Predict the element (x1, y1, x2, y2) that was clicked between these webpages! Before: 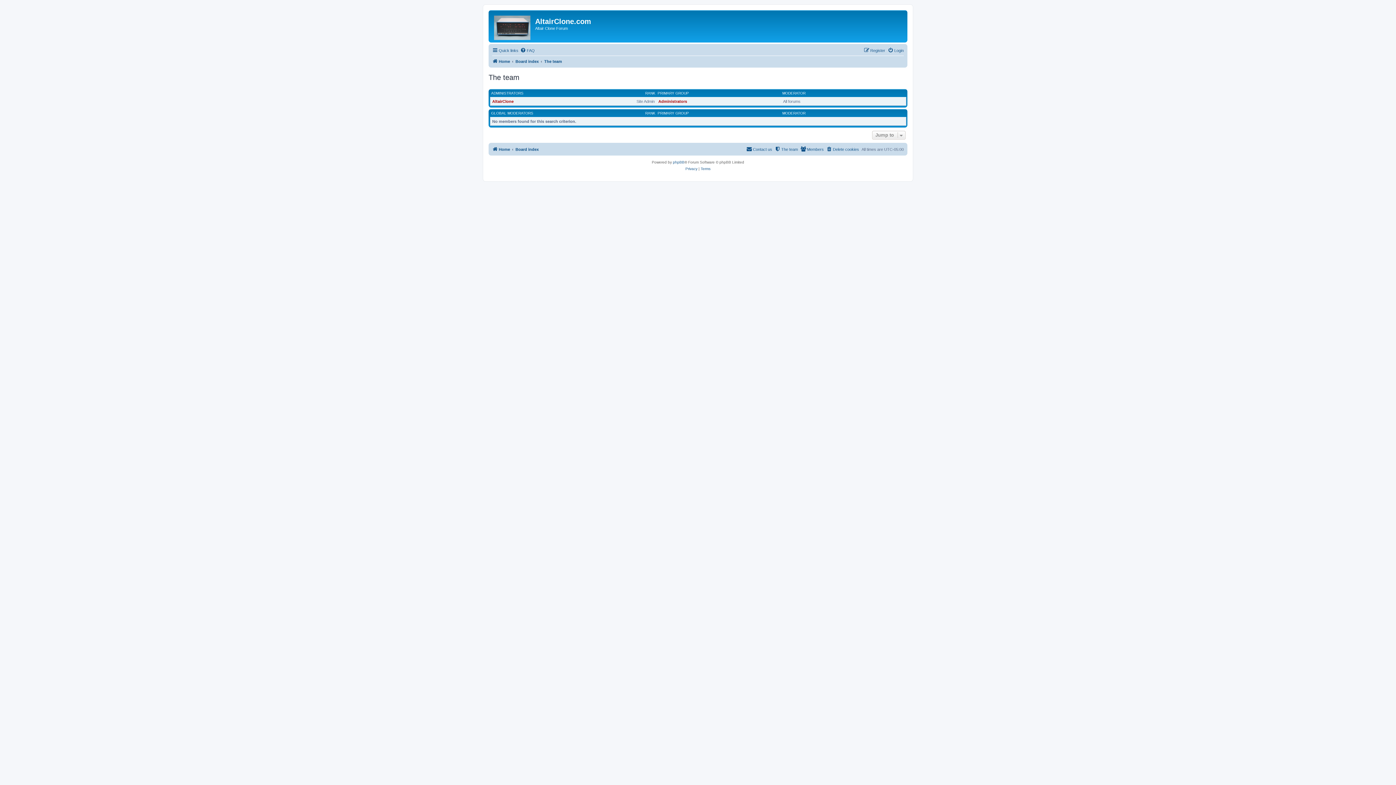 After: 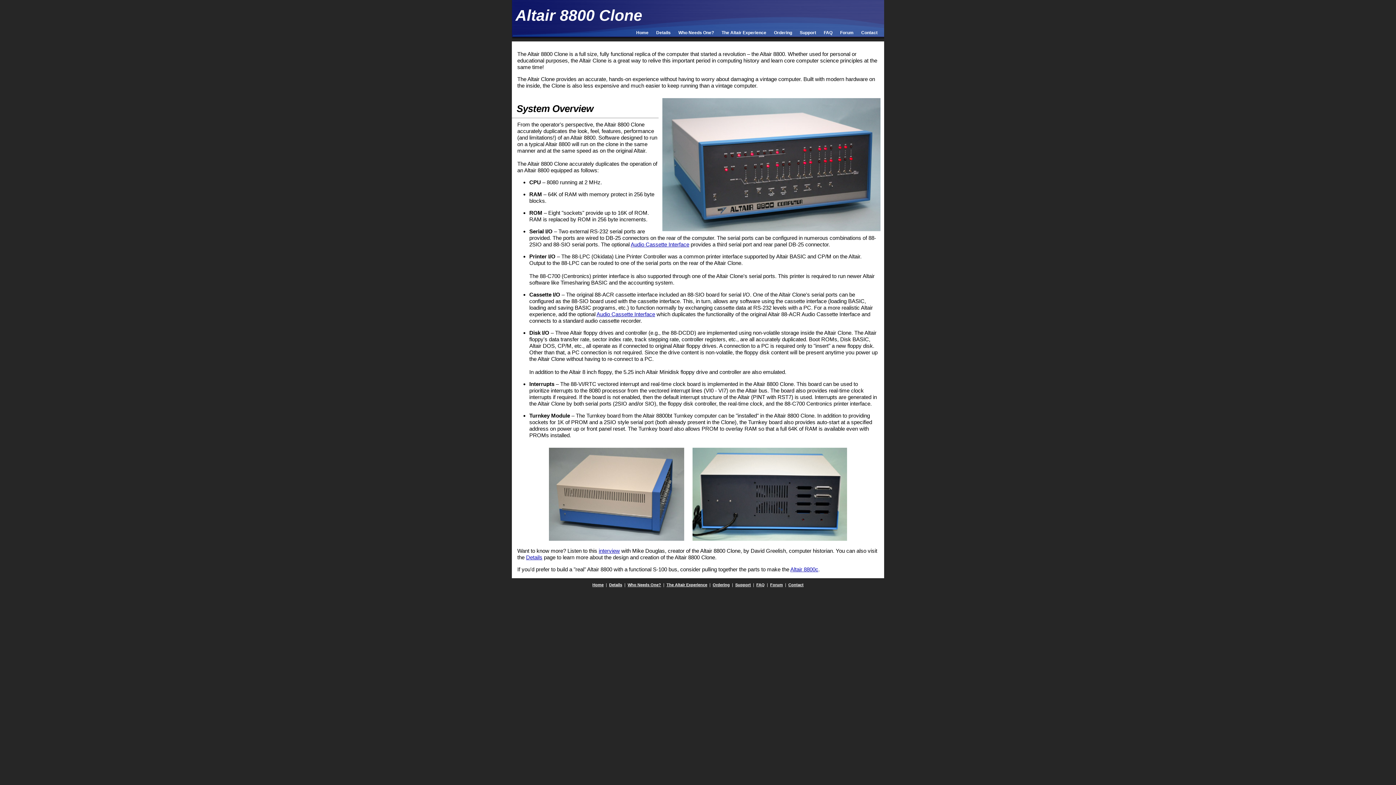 Action: bbox: (492, 145, 510, 153) label: Home